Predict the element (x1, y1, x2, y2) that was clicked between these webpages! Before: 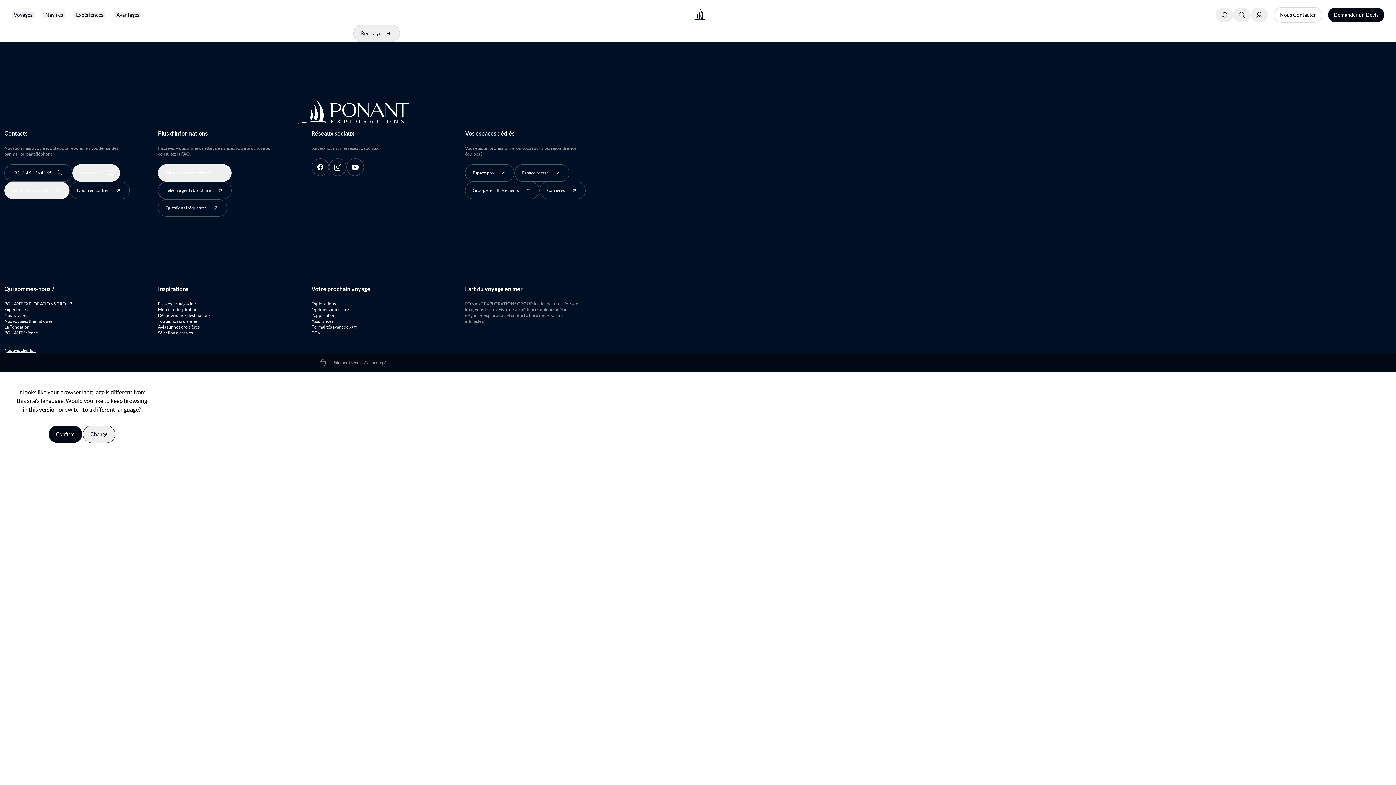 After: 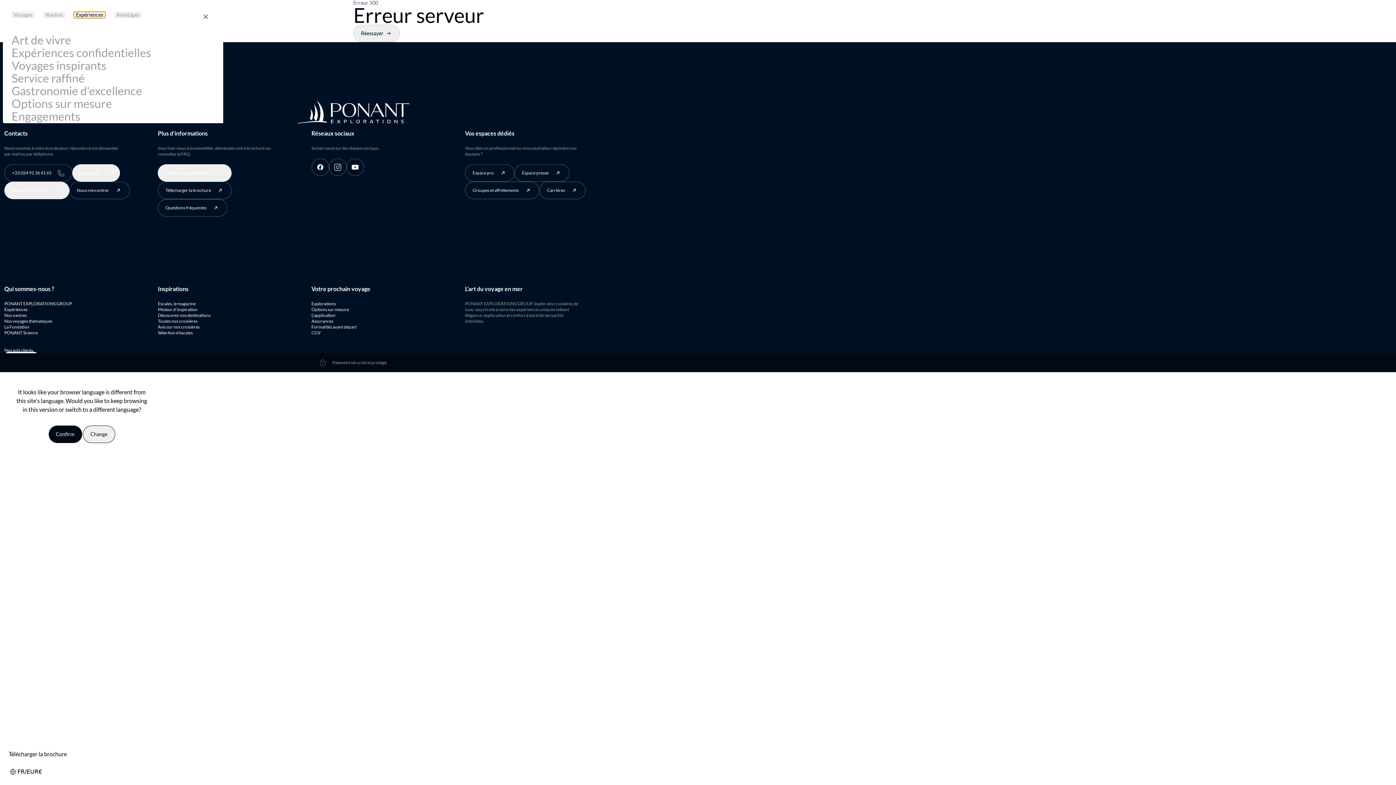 Action: bbox: (73, 11, 105, 18) label: Expériences